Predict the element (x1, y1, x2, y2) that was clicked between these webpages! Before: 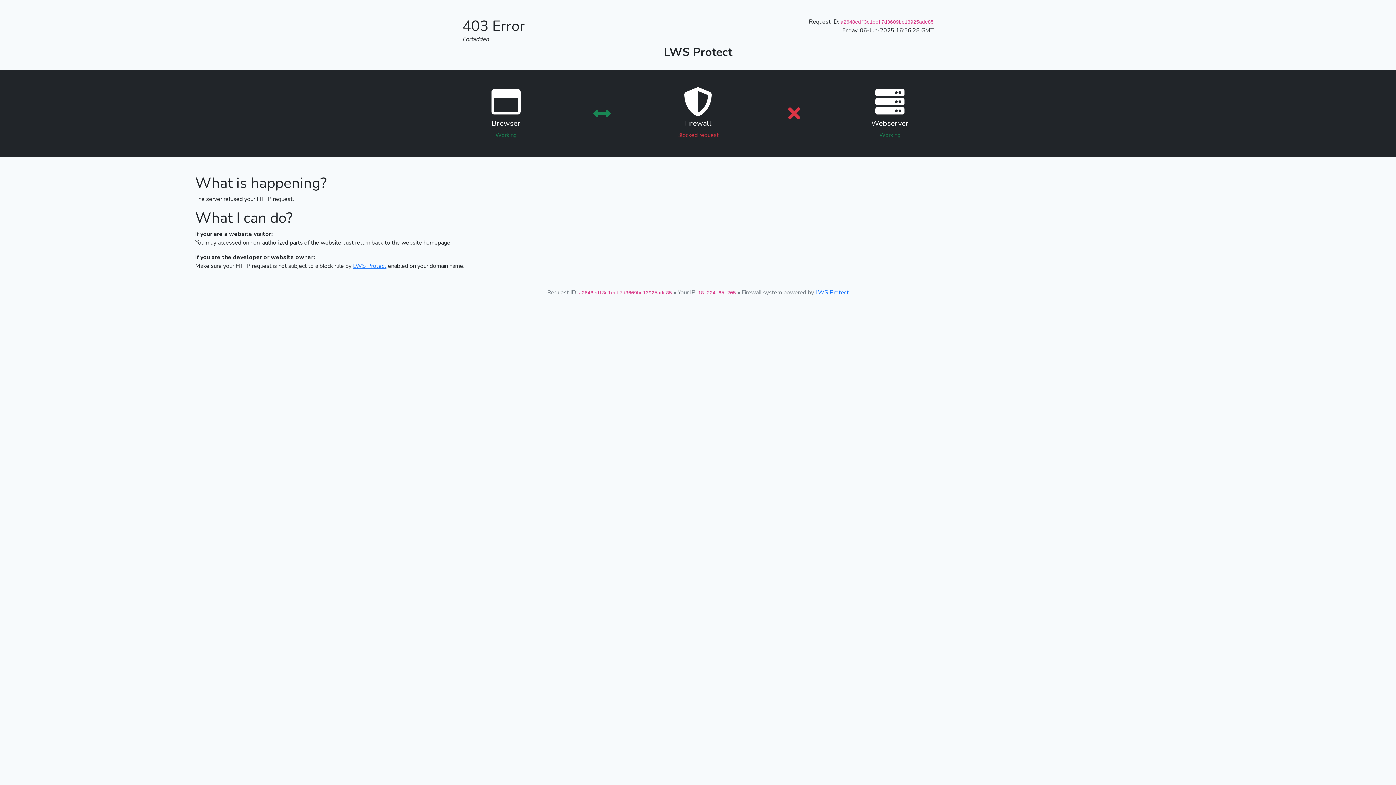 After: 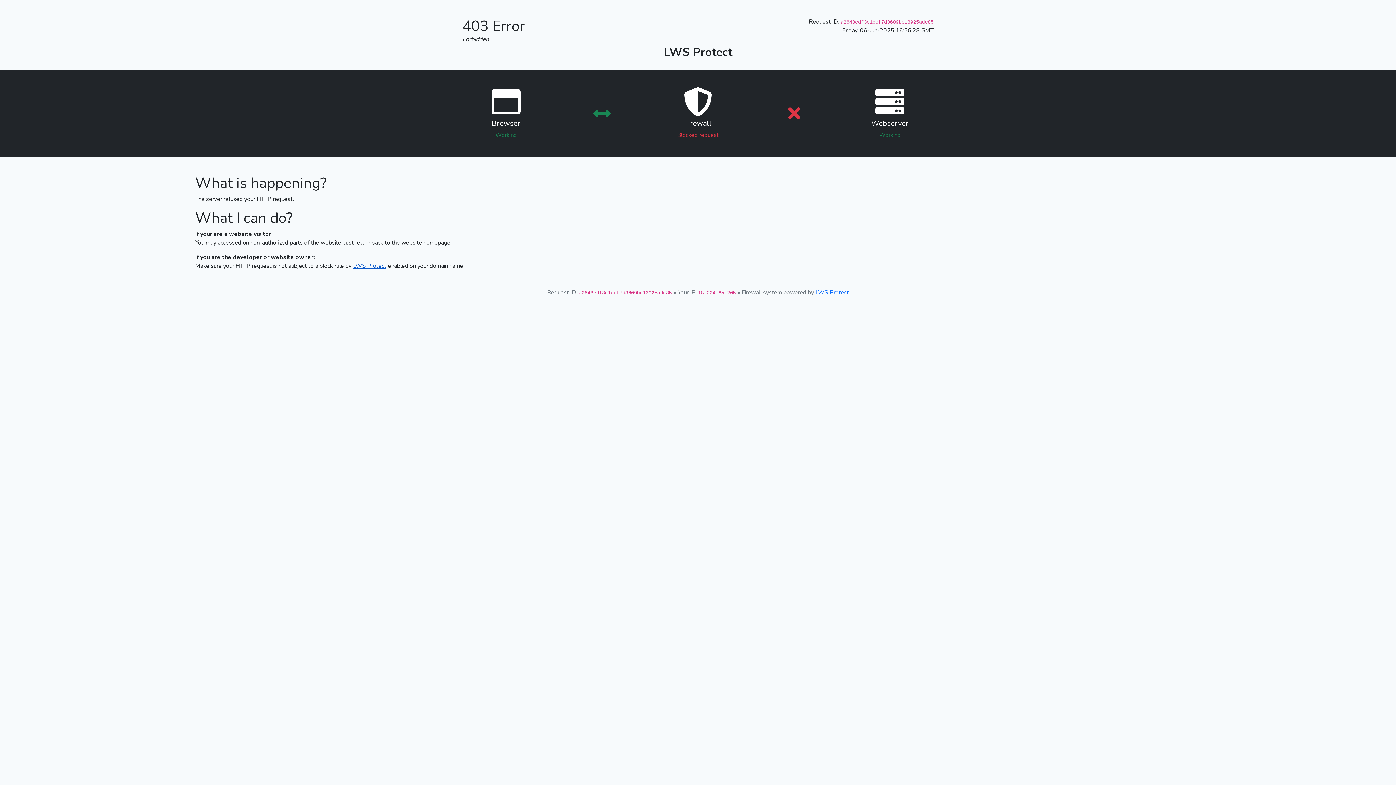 Action: bbox: (353, 262, 386, 270) label: LWS Protect